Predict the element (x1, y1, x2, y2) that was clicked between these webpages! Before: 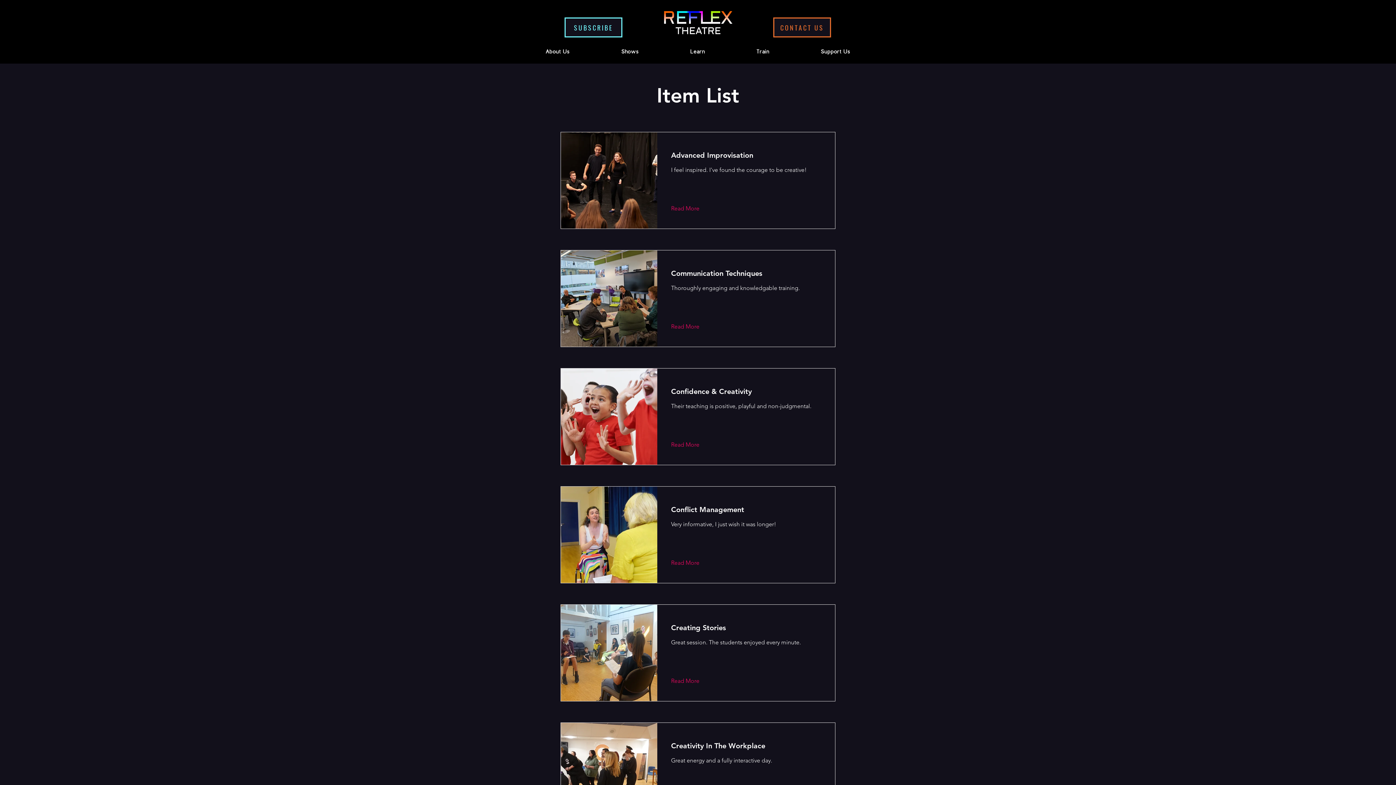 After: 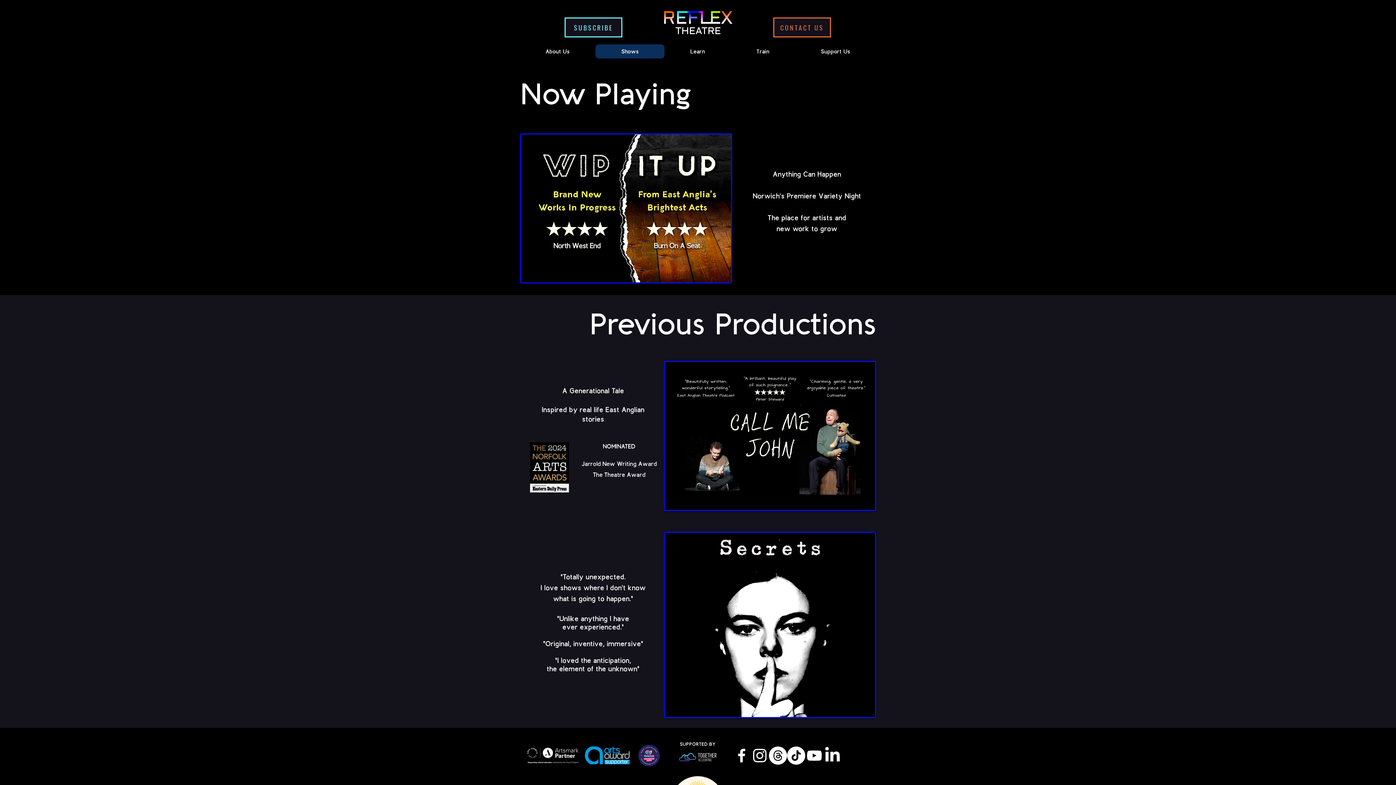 Action: label: Shows bbox: (595, 44, 664, 58)